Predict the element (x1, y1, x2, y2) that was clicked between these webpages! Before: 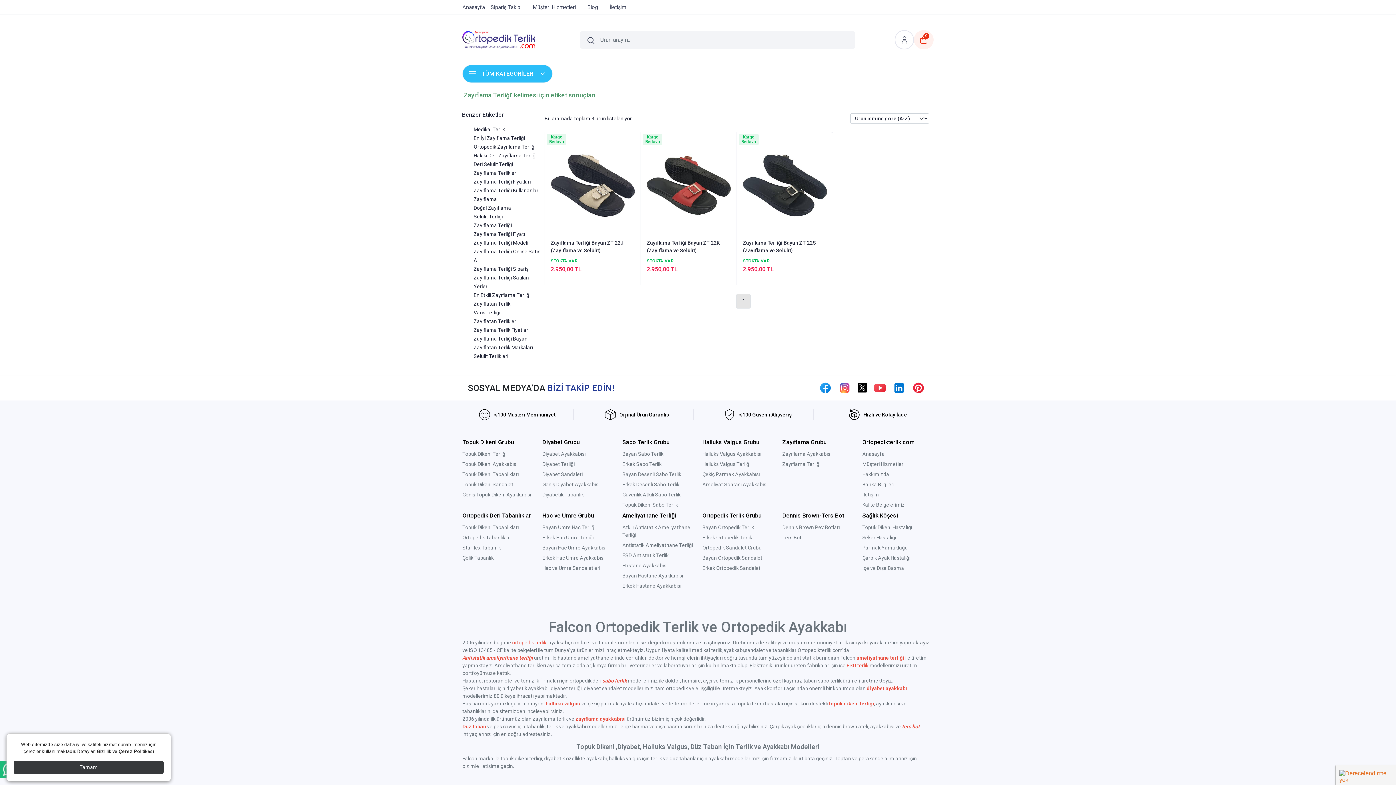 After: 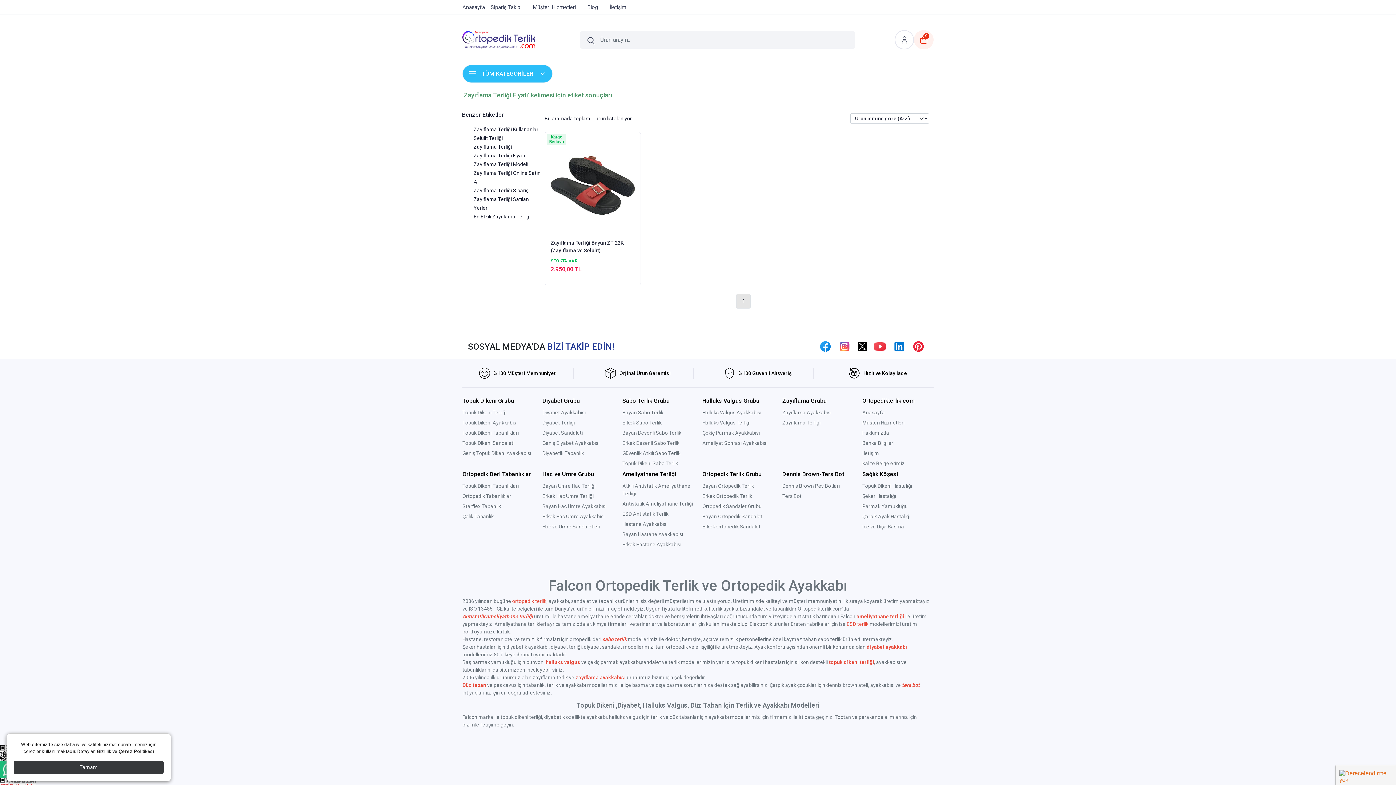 Action: bbox: (473, 231, 525, 237) label: Zayıflama Terliği Fiyatı